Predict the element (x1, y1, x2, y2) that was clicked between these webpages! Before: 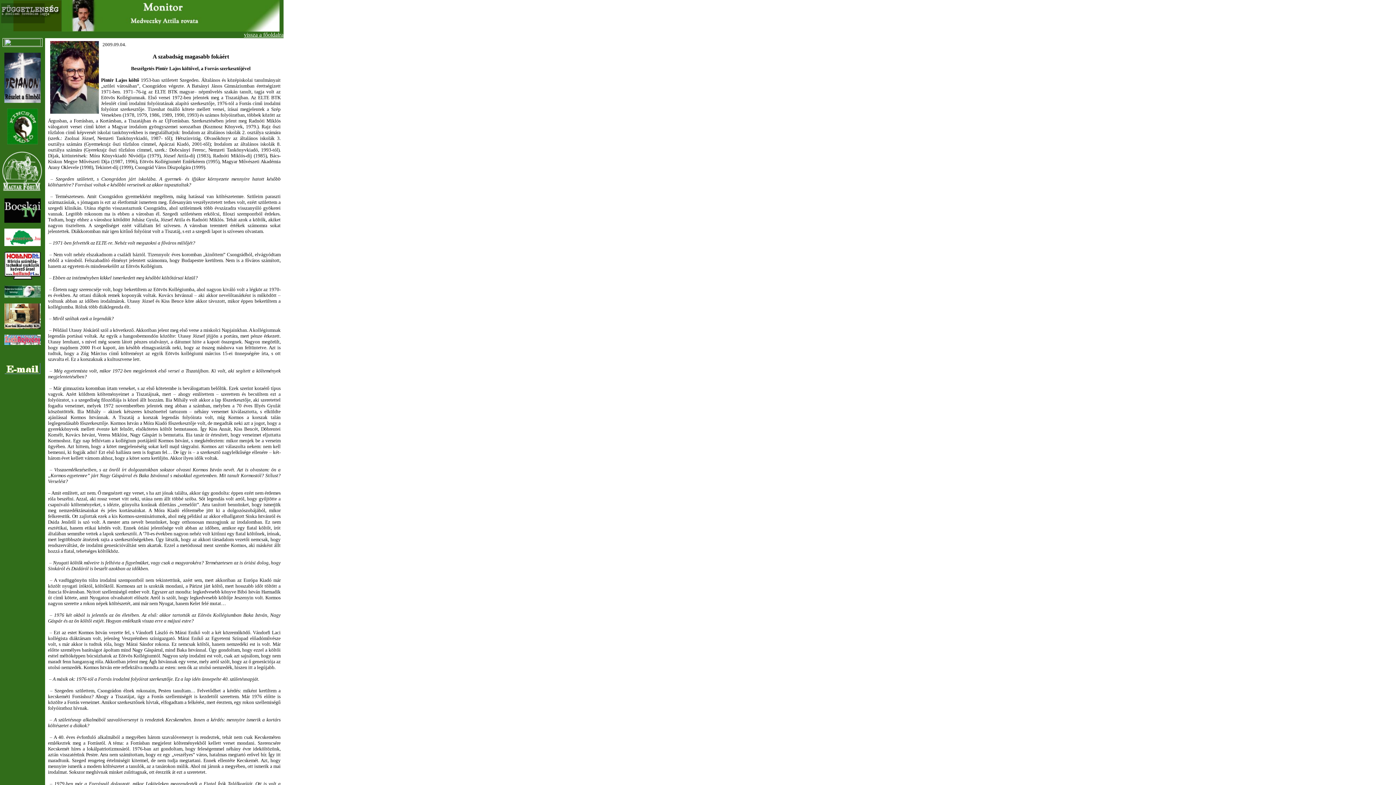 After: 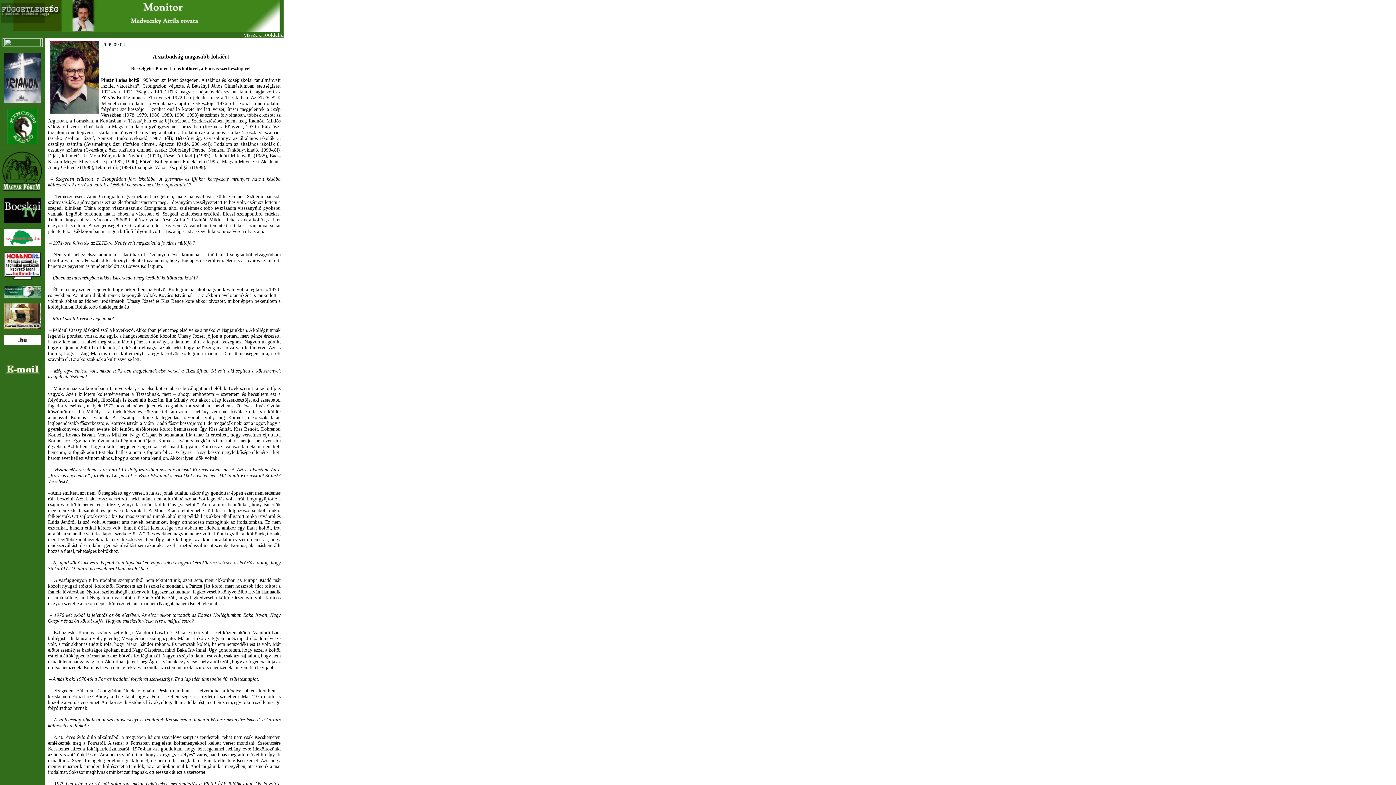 Action: bbox: (4, 369, 40, 375)